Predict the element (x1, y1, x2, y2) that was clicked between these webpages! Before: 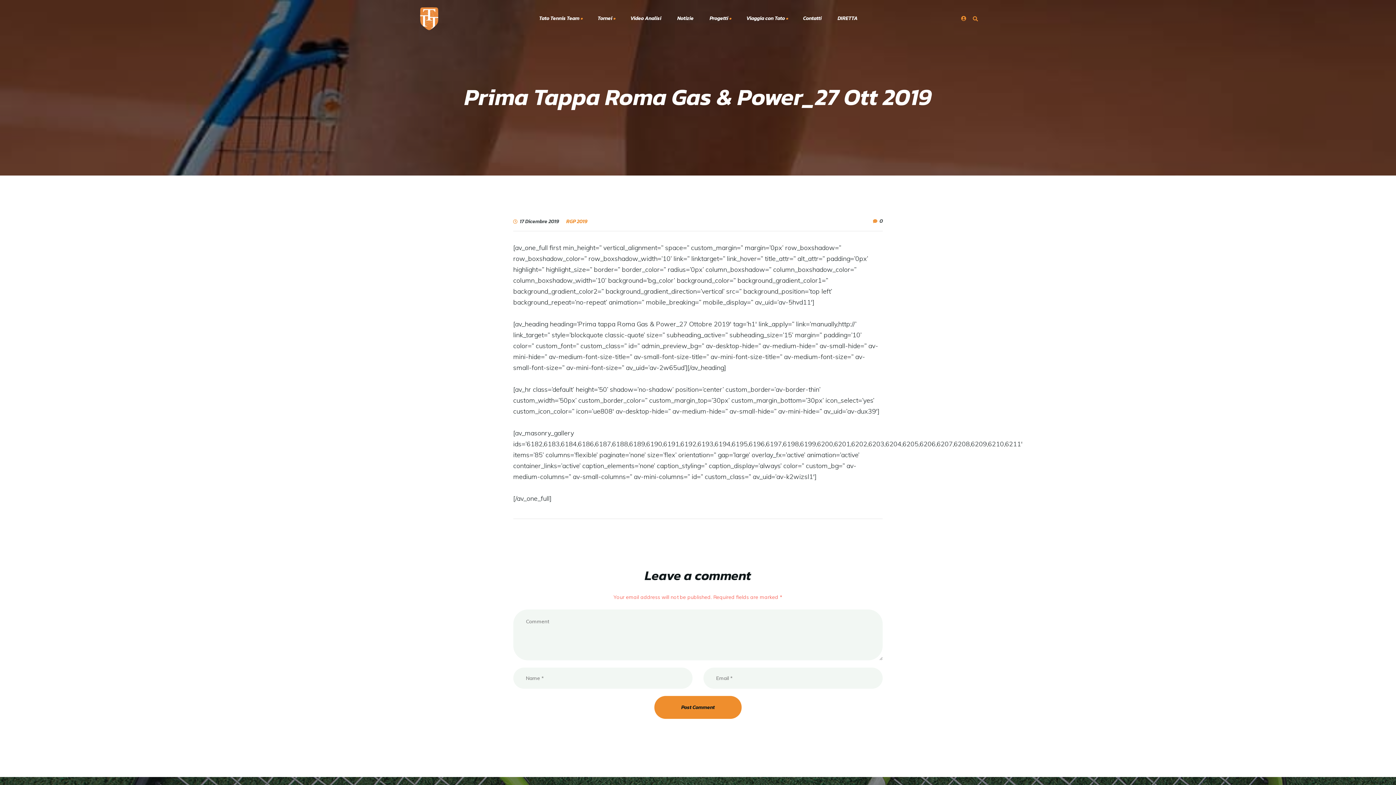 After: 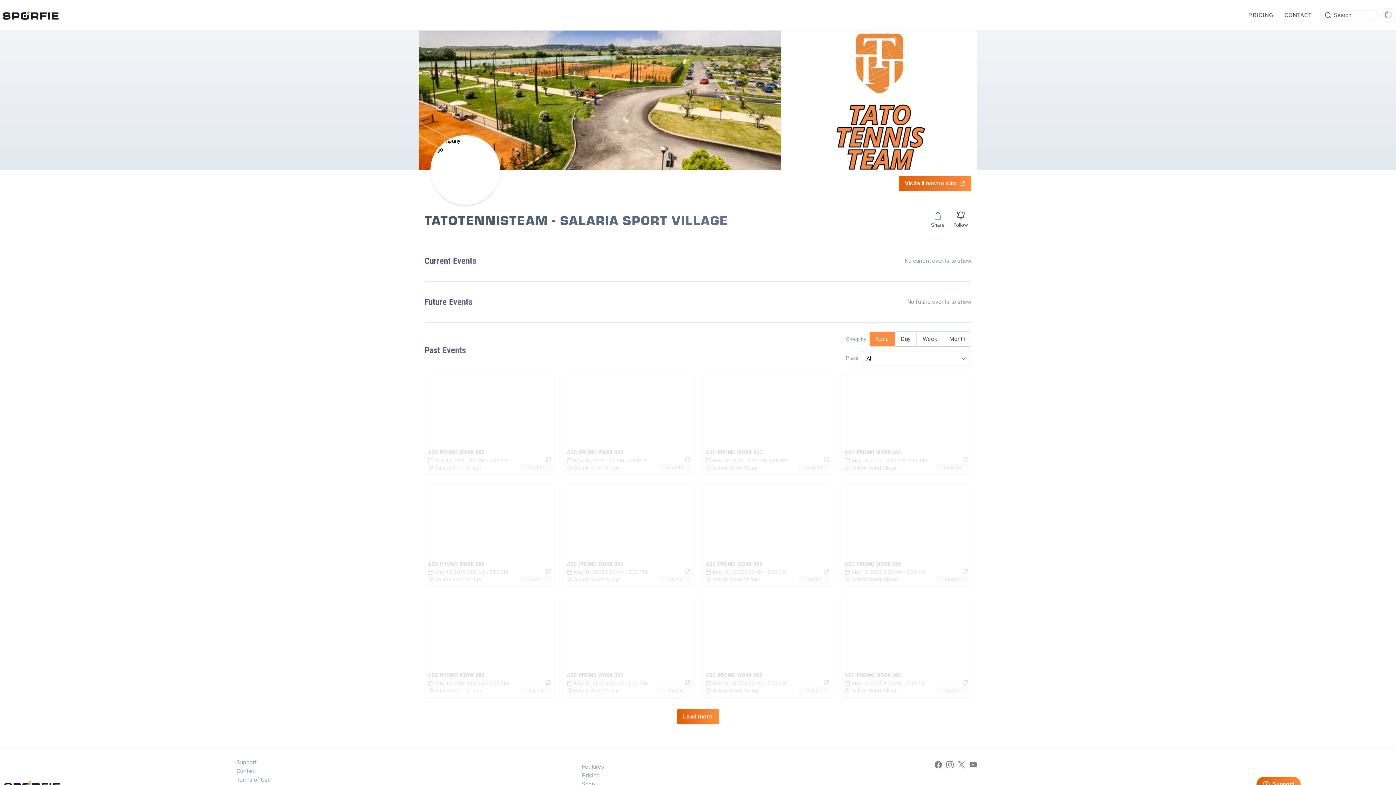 Action: bbox: (829, 13, 865, 23) label: DIRETTA